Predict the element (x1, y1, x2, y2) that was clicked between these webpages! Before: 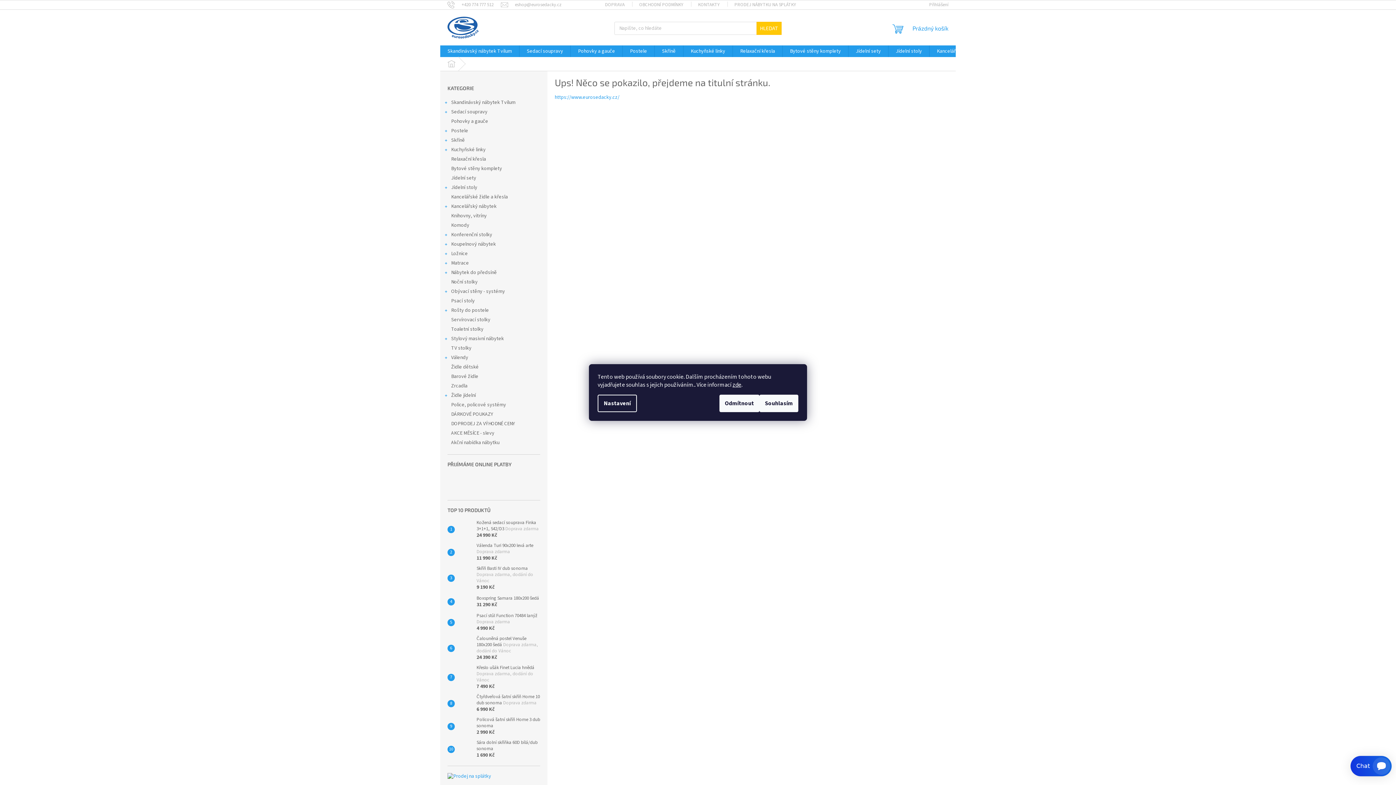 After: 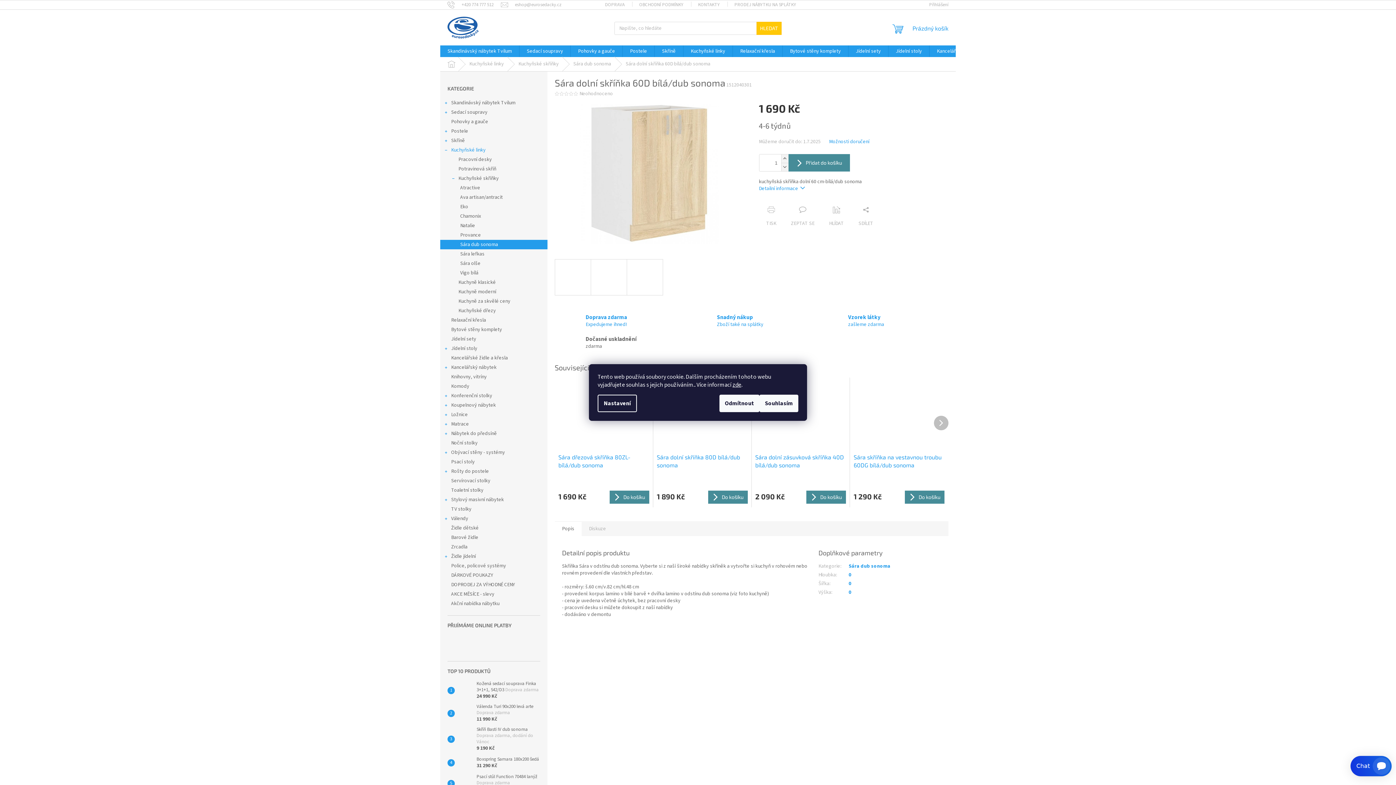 Action: bbox: (473, 740, 540, 759) label: Sára dolní skříňka 60D bílá/dub sonoma
1 690 Kč